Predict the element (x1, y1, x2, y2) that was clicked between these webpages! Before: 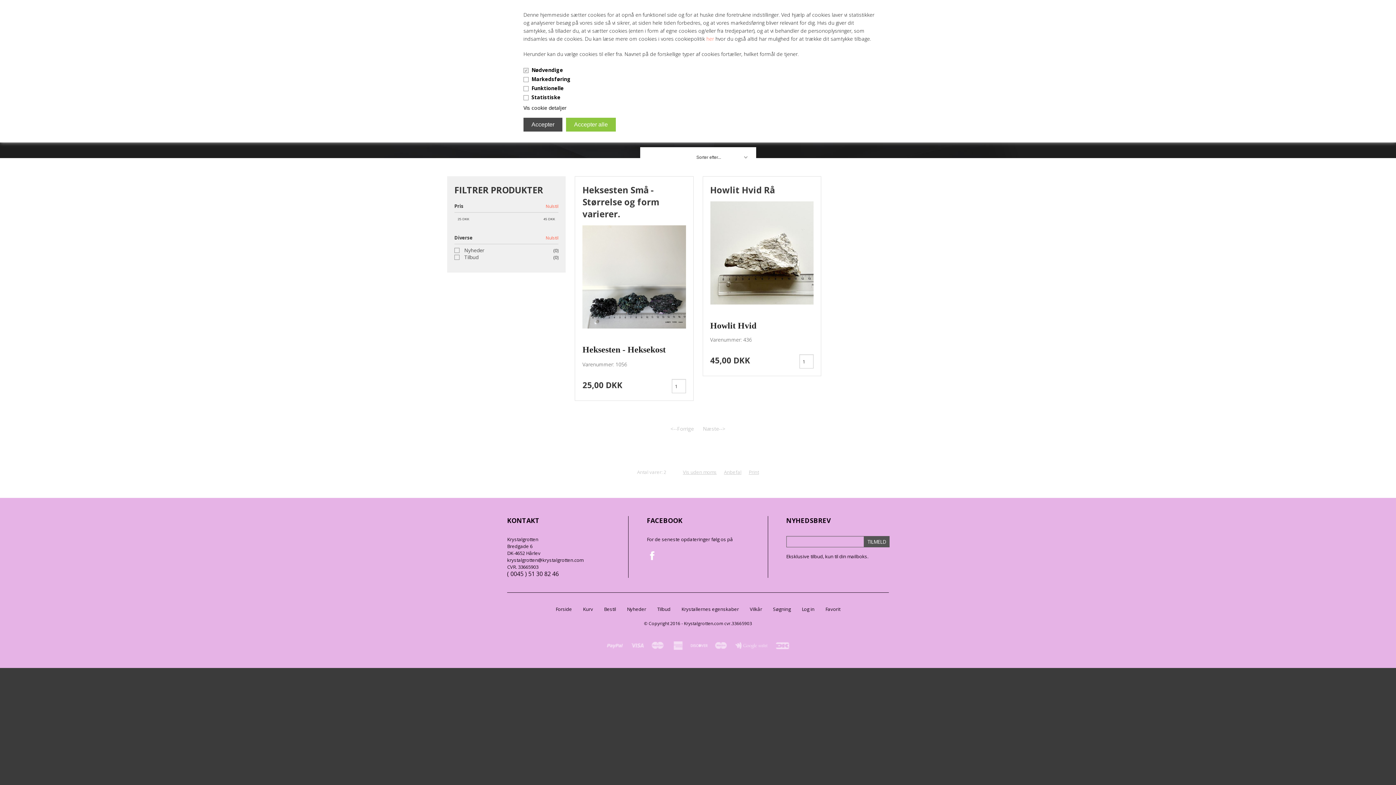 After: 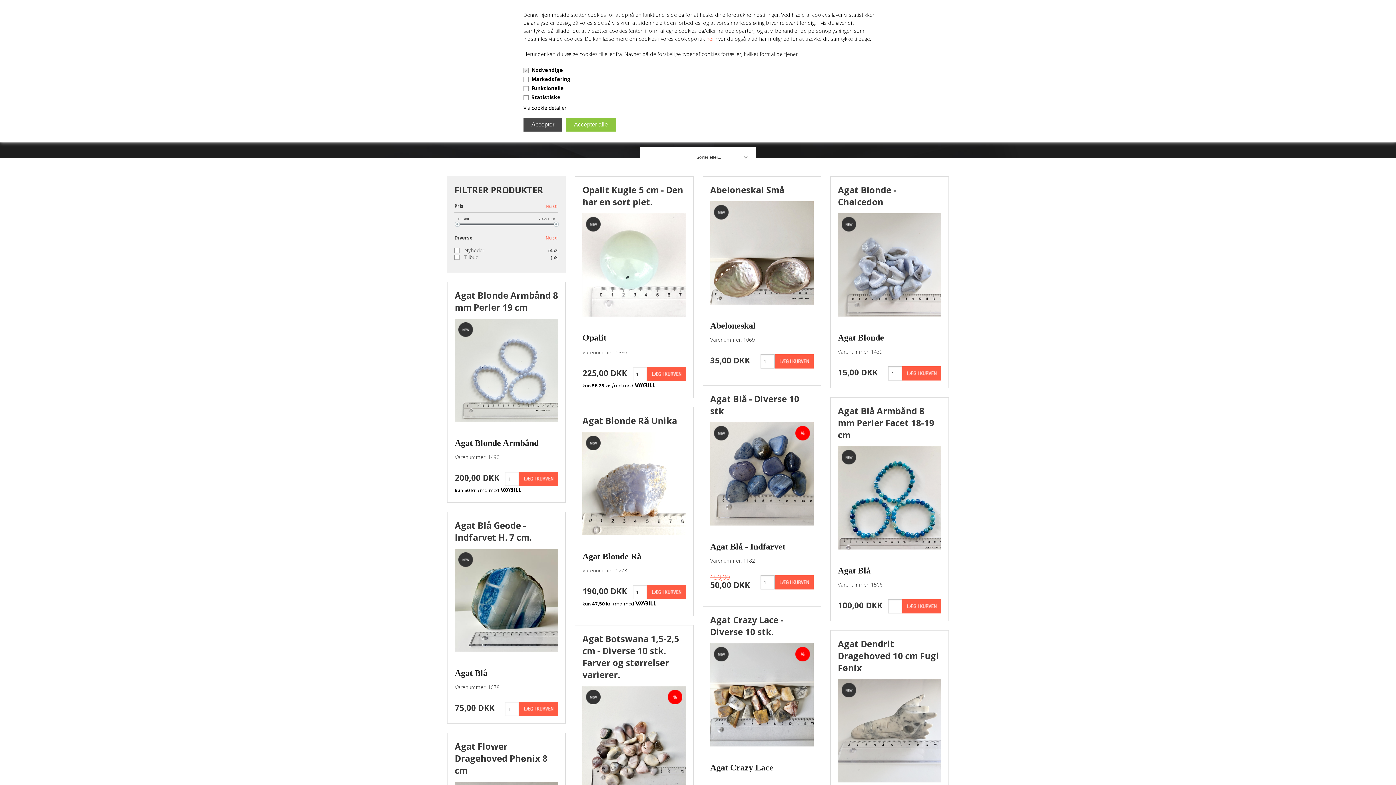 Action: label: Nyheder bbox: (627, 606, 646, 612)